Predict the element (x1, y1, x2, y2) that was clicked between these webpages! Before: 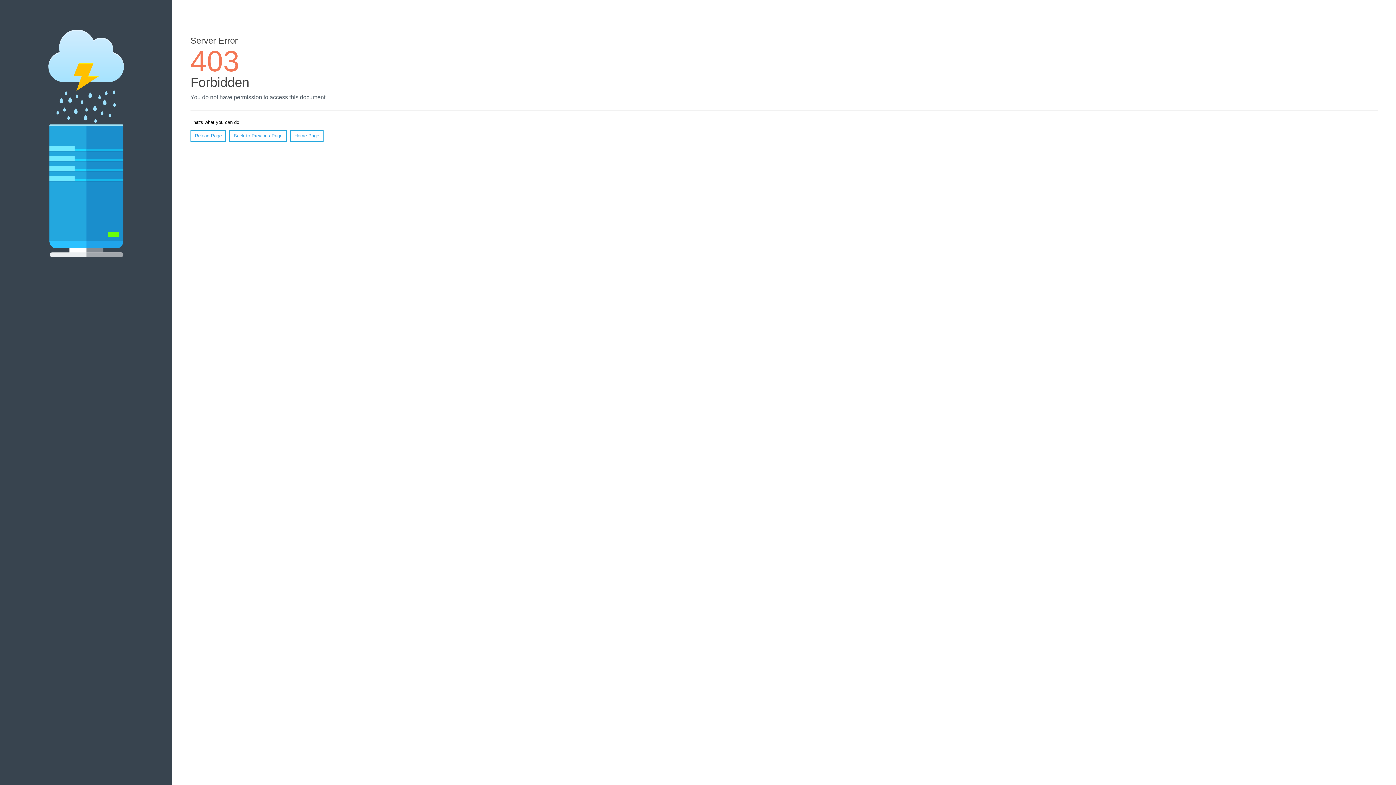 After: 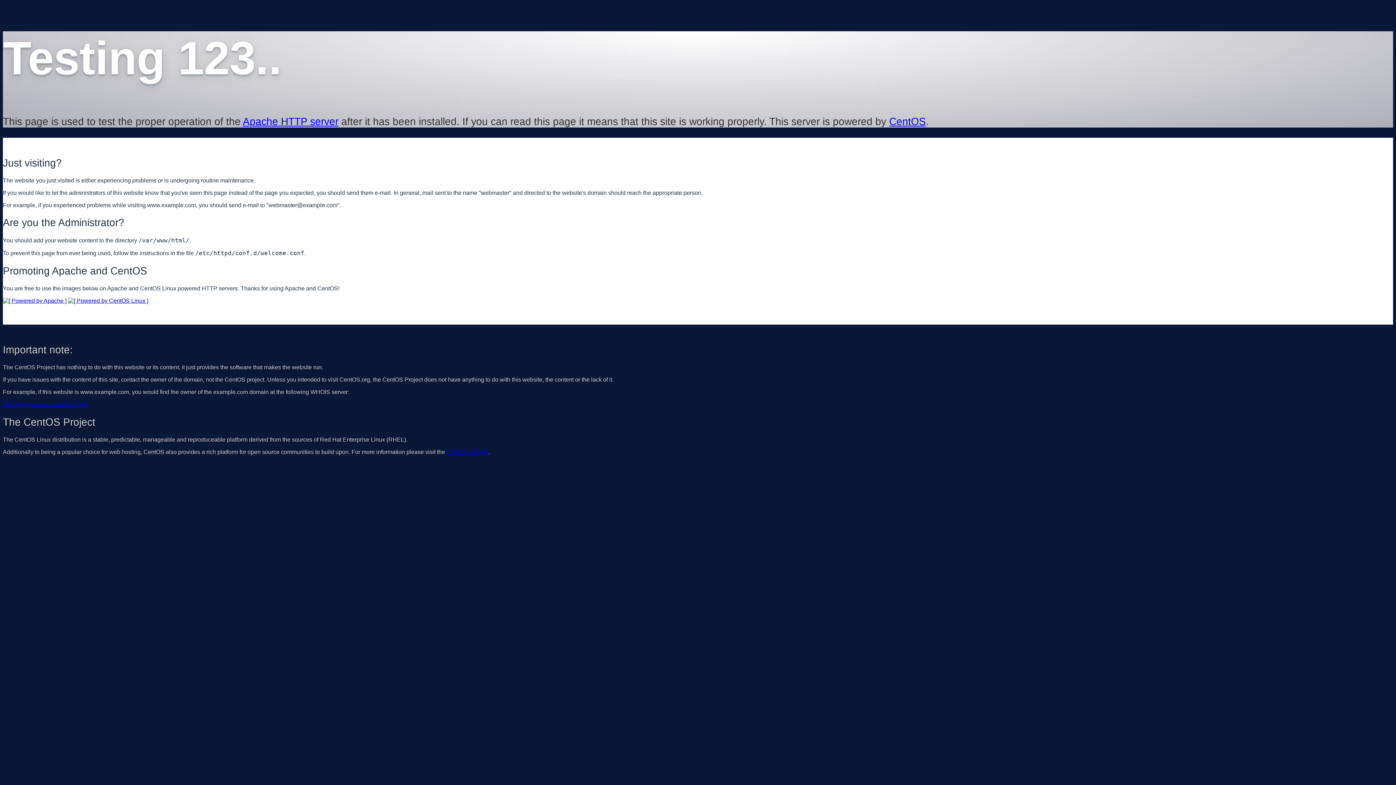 Action: bbox: (290, 130, 323, 141) label: Home Page